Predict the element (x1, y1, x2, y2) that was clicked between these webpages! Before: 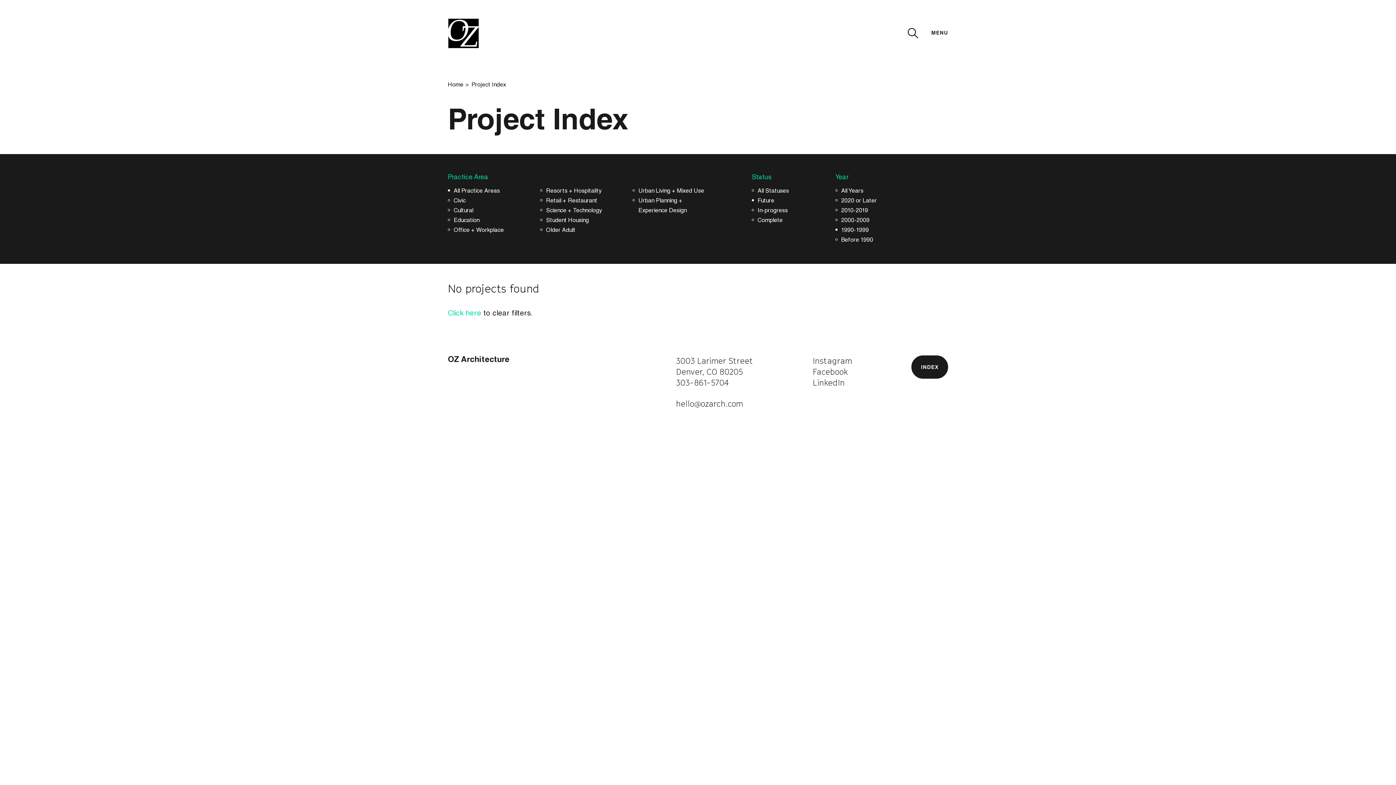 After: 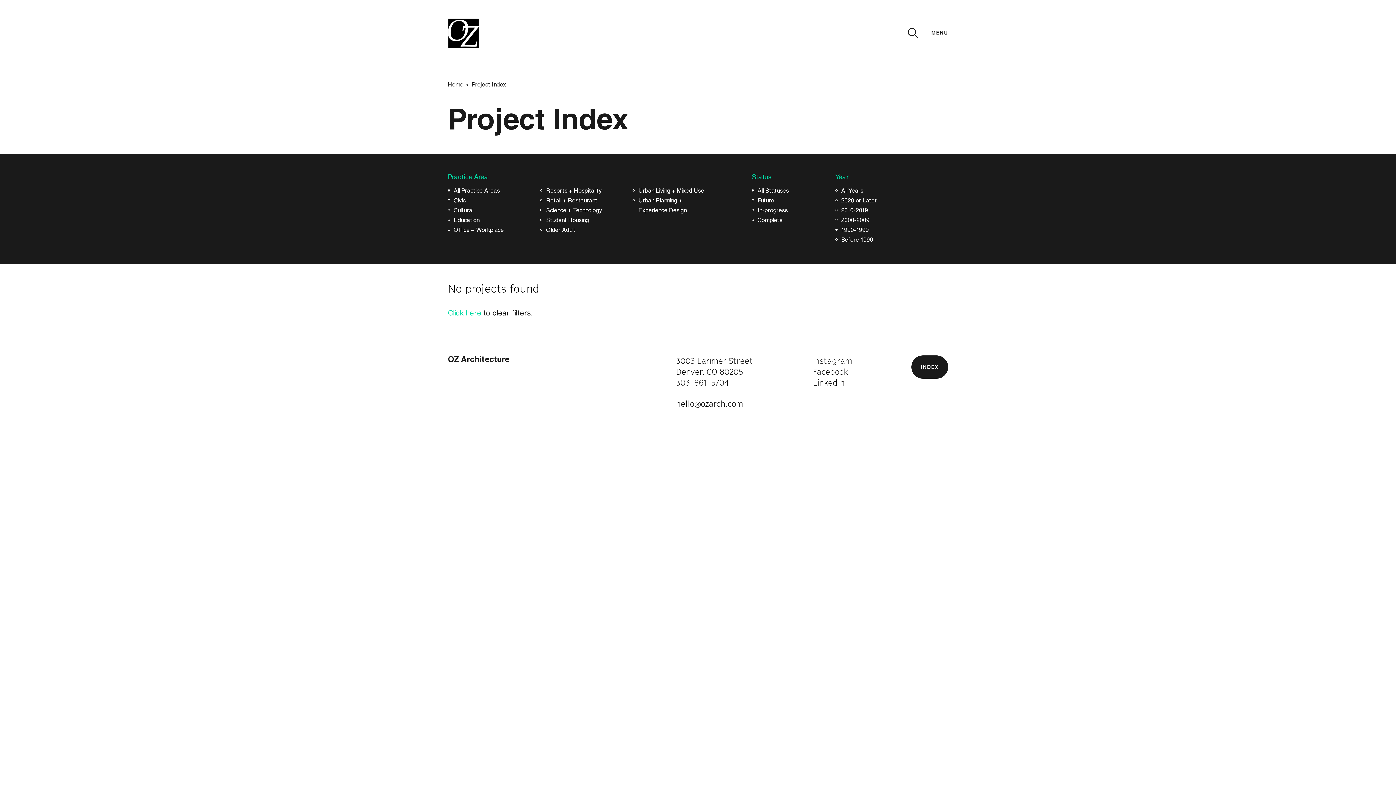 Action: bbox: (757, 188, 789, 194) label: All Statuses